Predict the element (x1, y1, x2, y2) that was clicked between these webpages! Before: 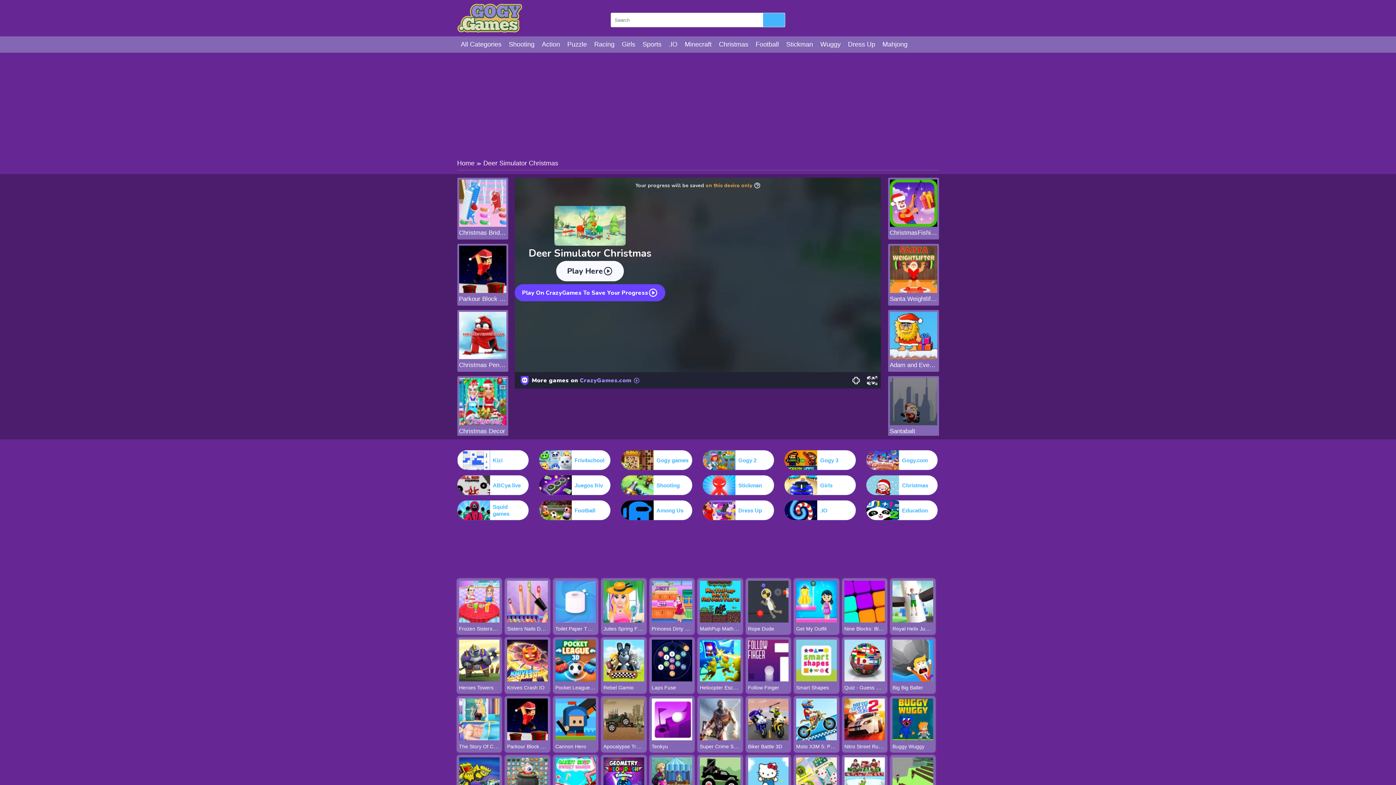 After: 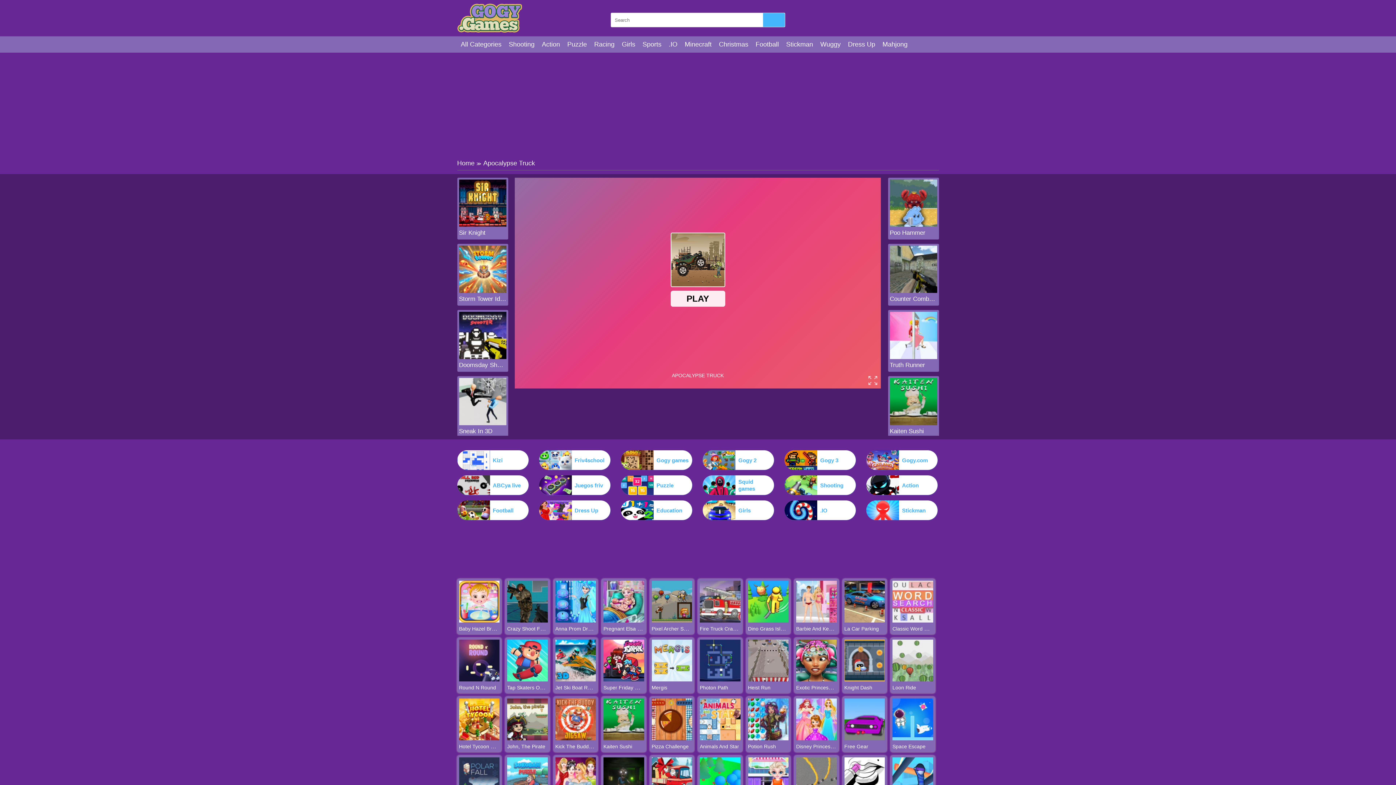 Action: bbox: (603, 735, 644, 741)